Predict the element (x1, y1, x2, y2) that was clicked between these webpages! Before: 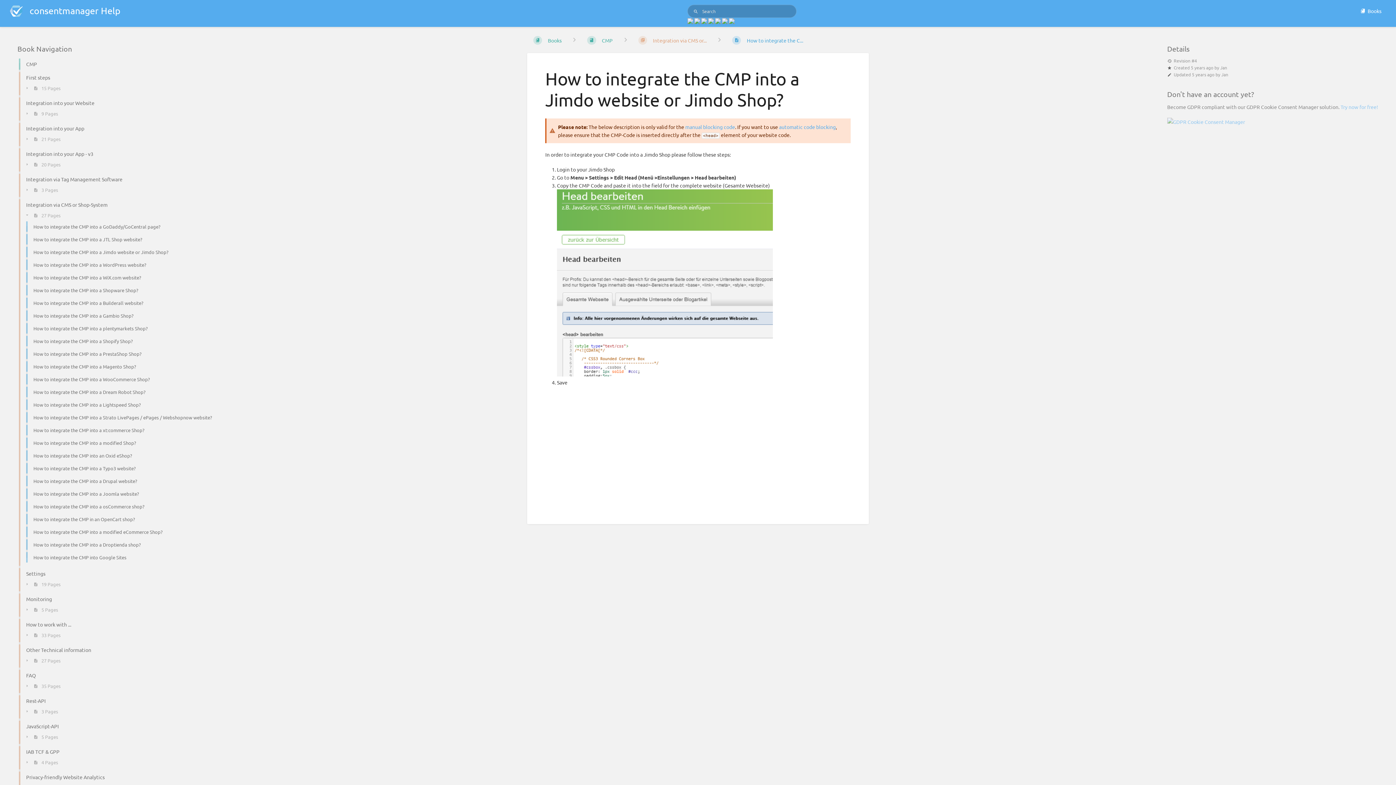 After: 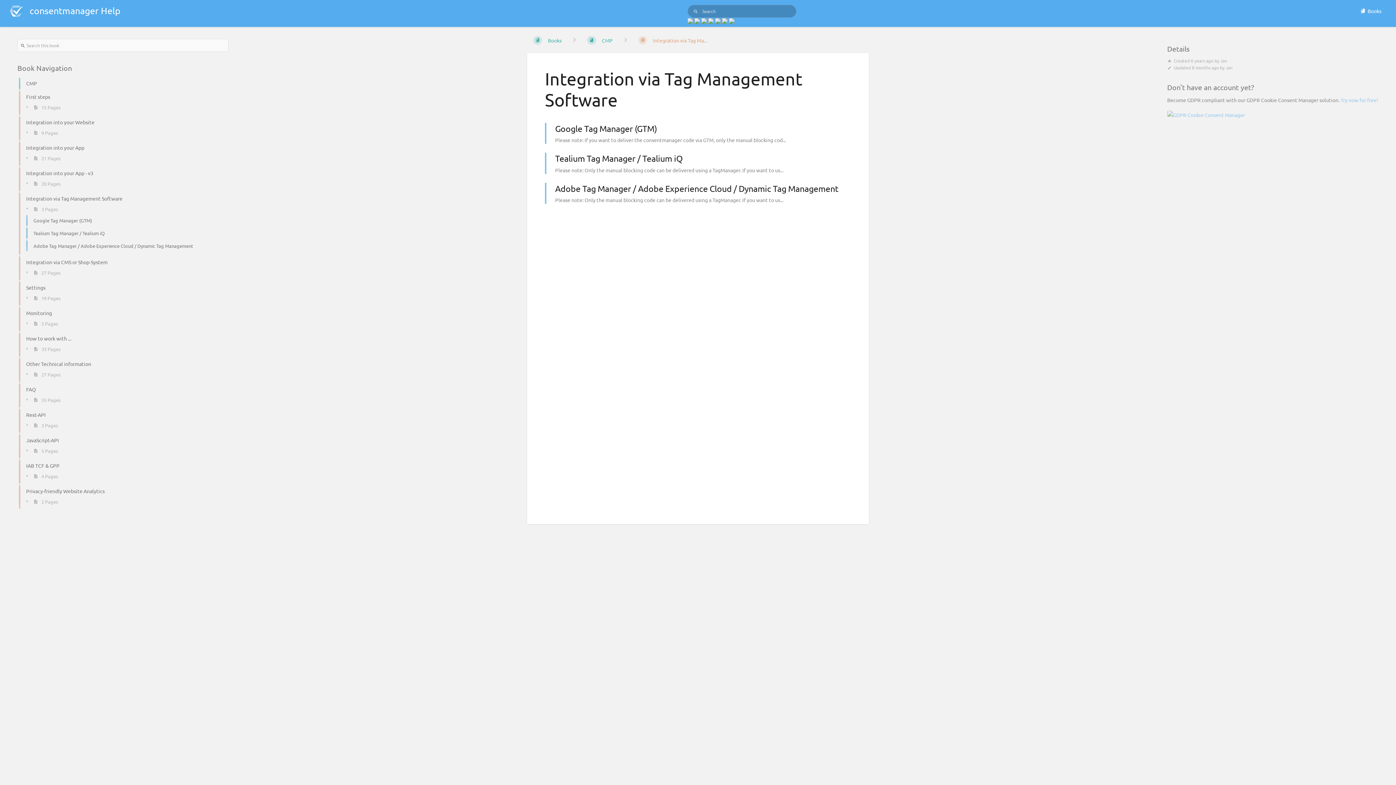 Action: bbox: (13, 172, 233, 186) label: Integration via Tag Management Software